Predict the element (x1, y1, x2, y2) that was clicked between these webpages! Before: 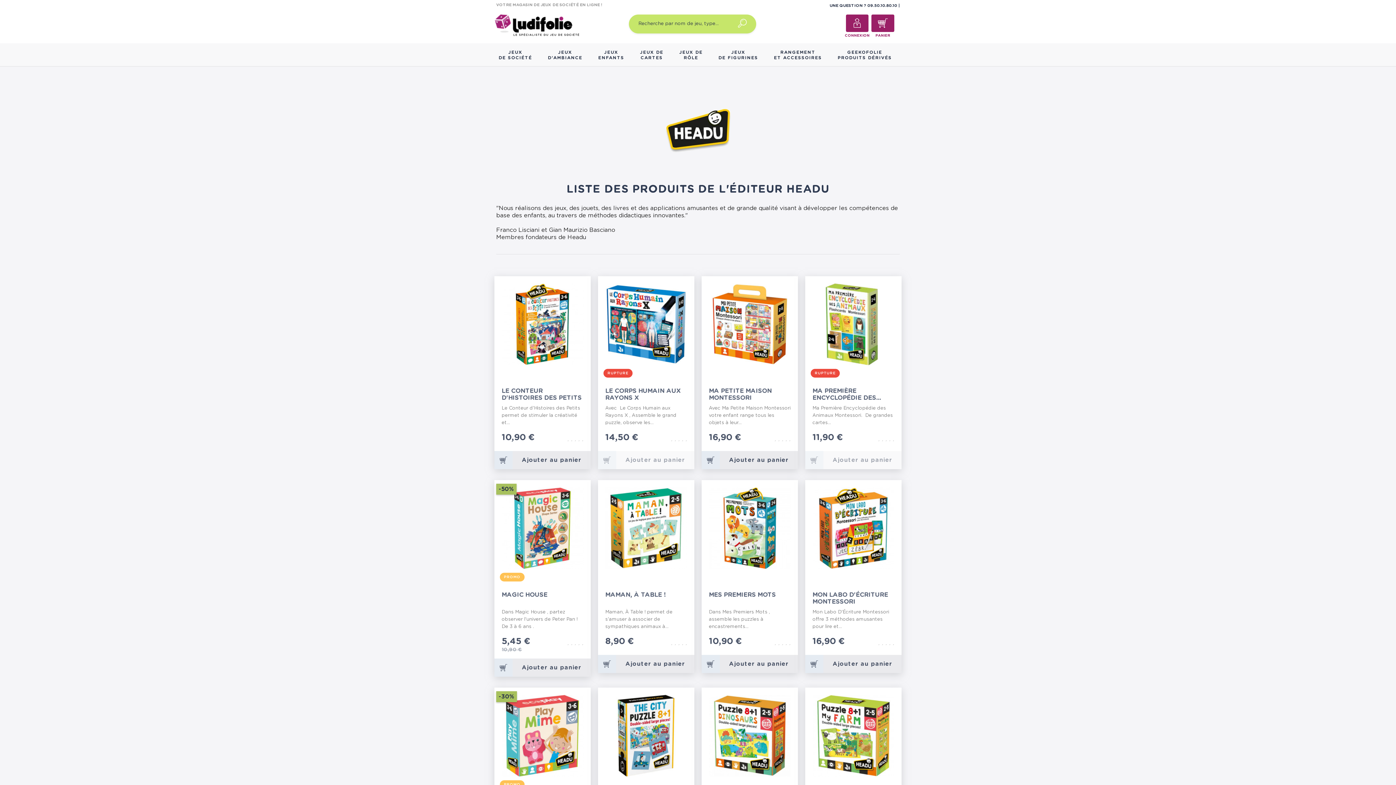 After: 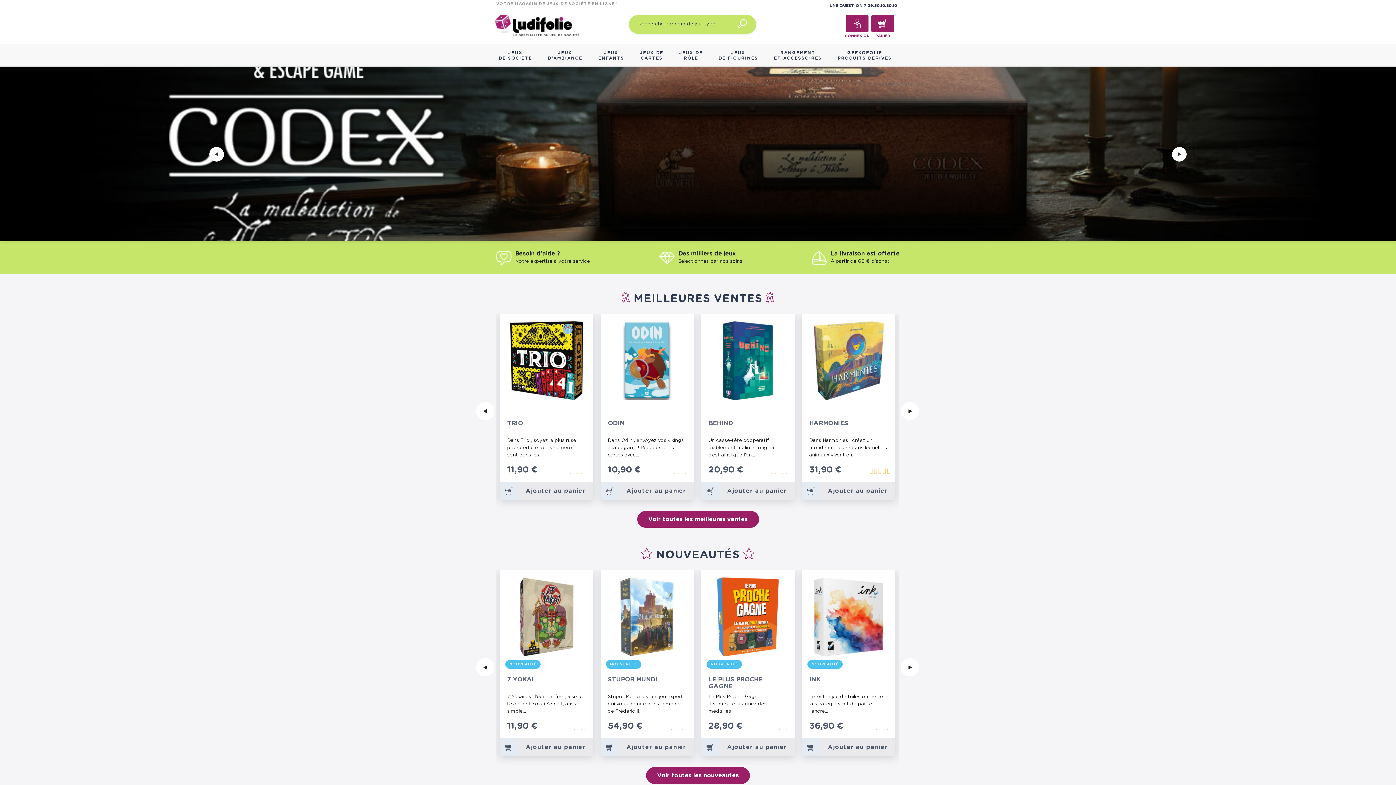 Action: bbox: (494, 22, 579, 27)